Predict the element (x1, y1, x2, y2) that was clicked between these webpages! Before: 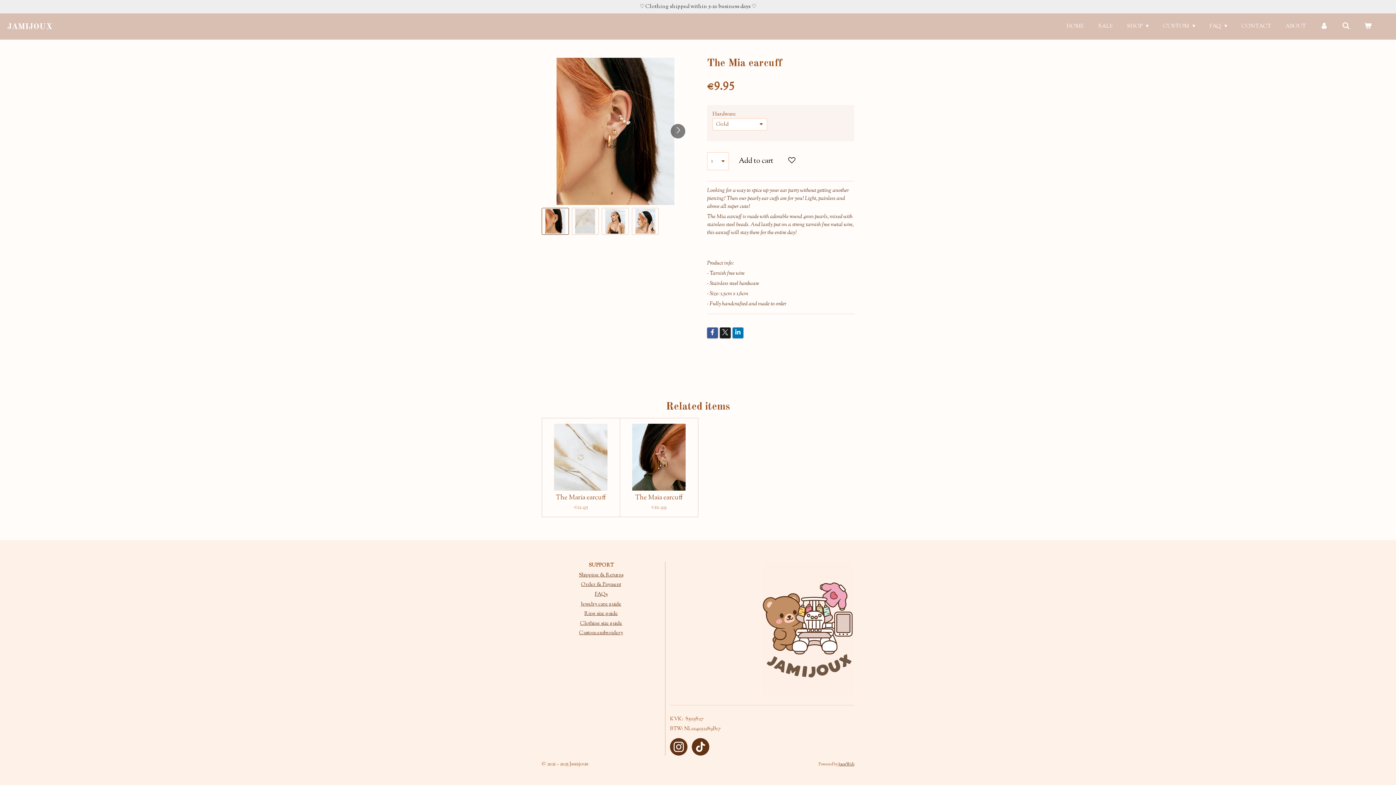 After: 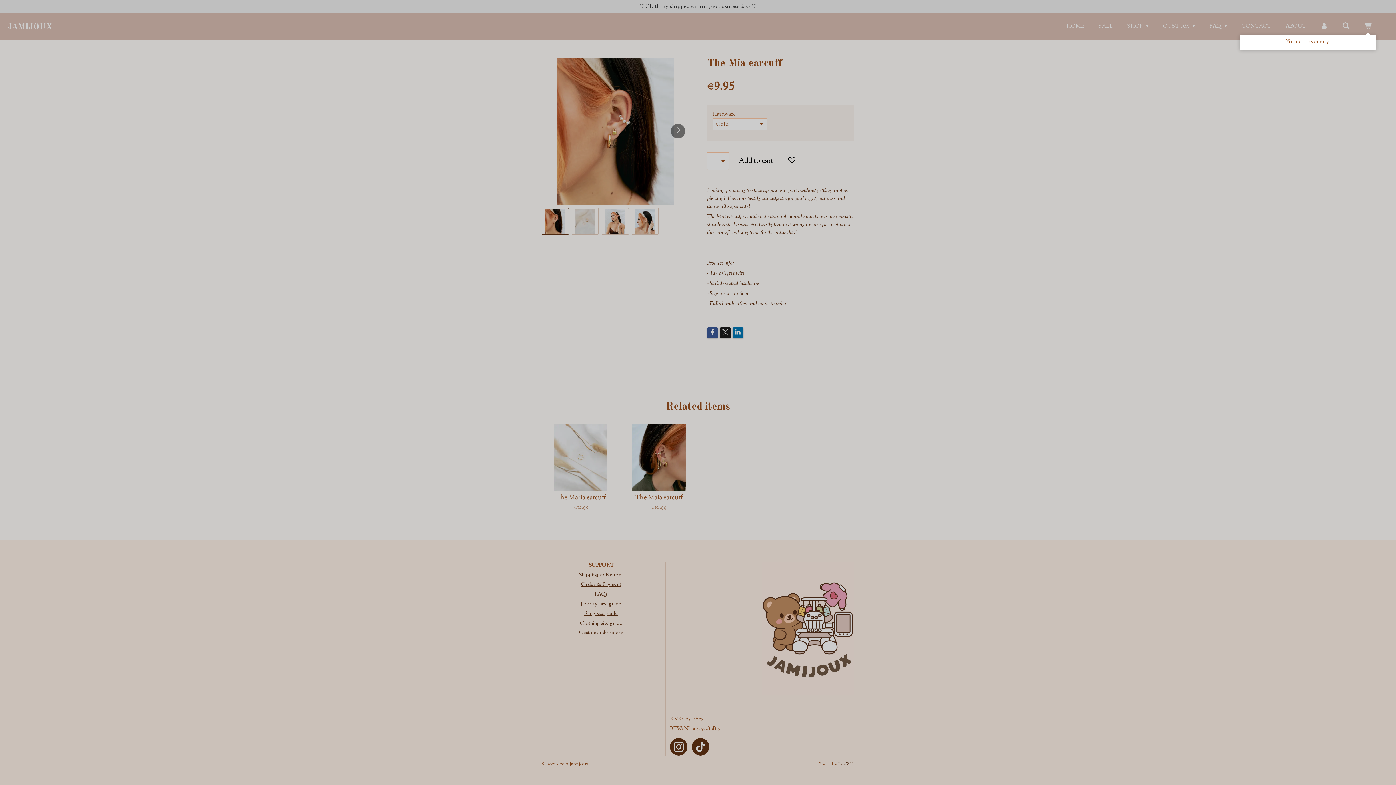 Action: bbox: (1360, 20, 1376, 32)